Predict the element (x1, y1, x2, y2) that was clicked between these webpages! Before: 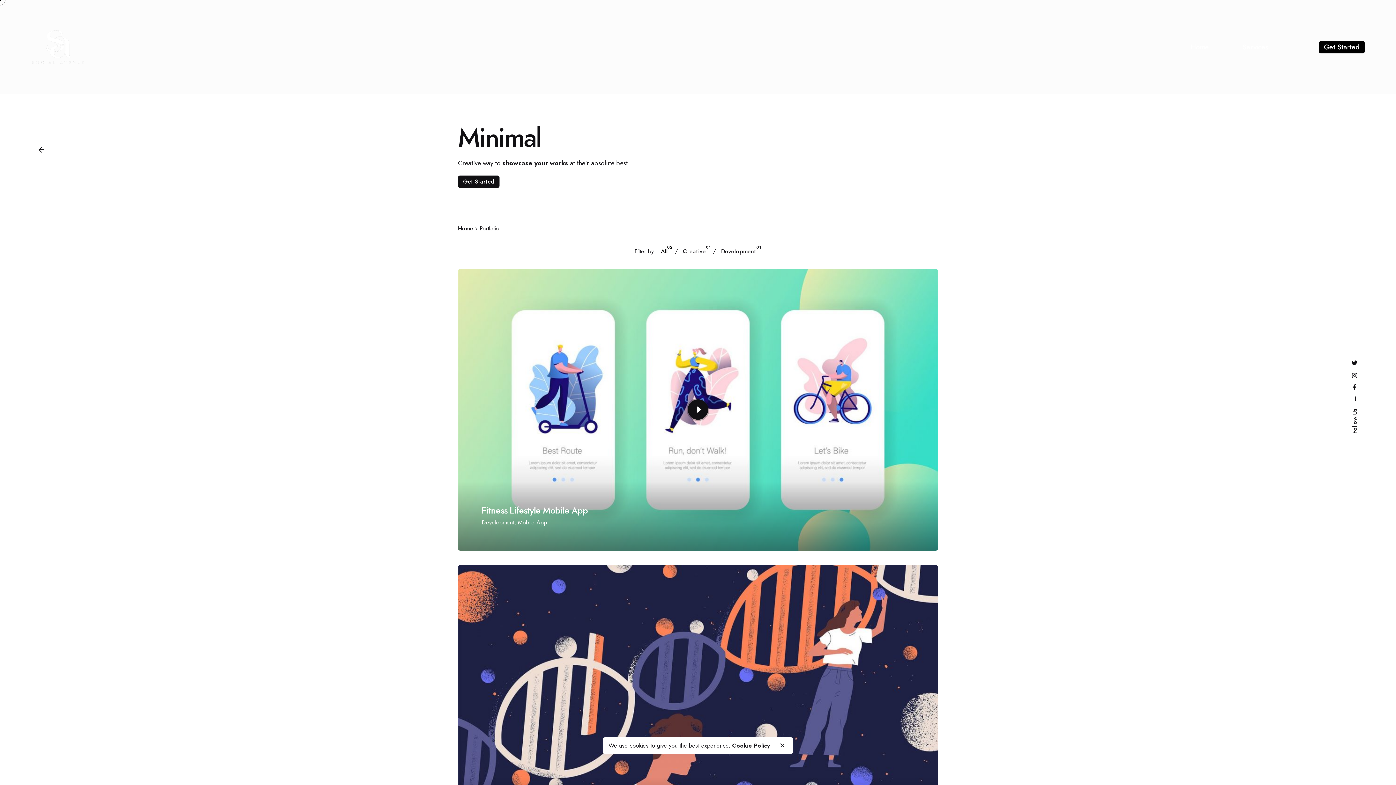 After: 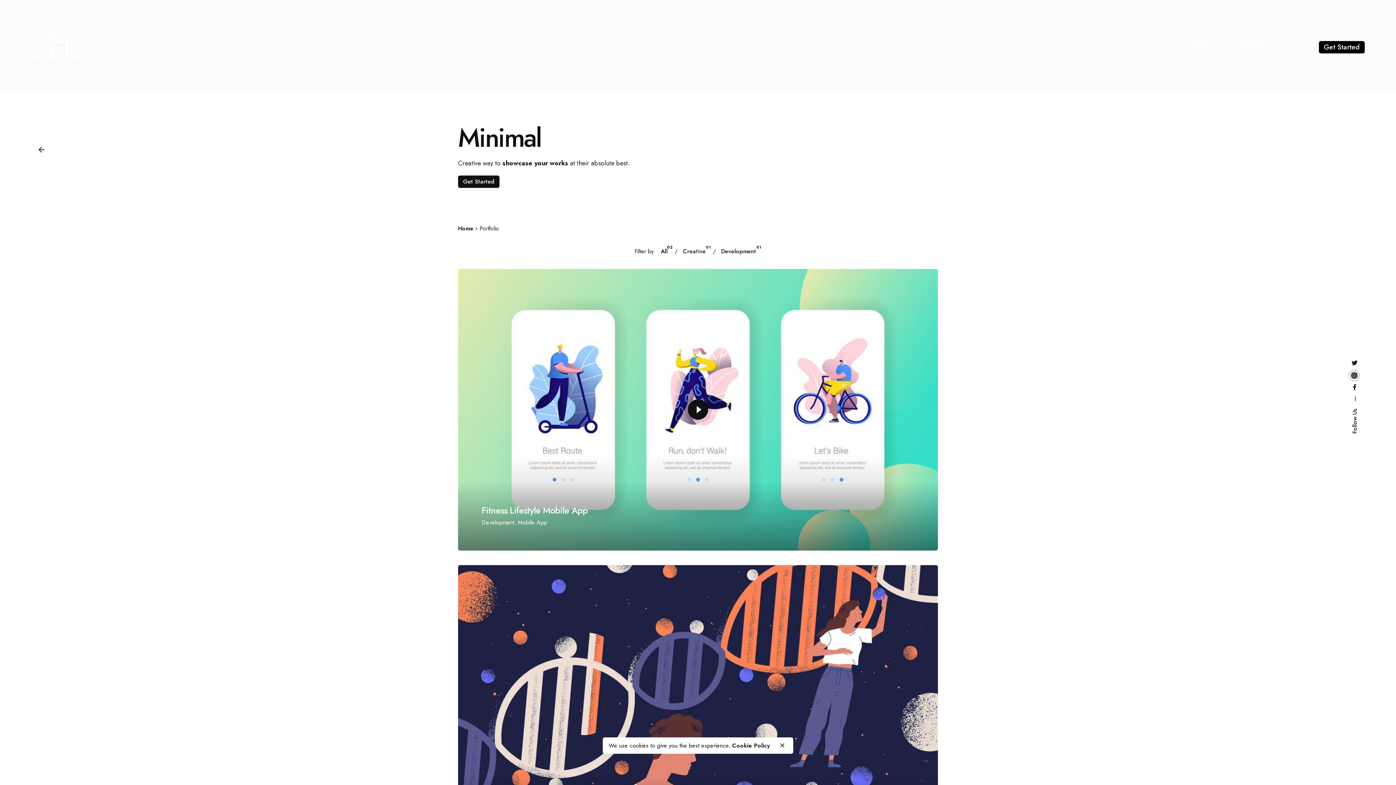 Action: bbox: (1350, 373, 1358, 378)